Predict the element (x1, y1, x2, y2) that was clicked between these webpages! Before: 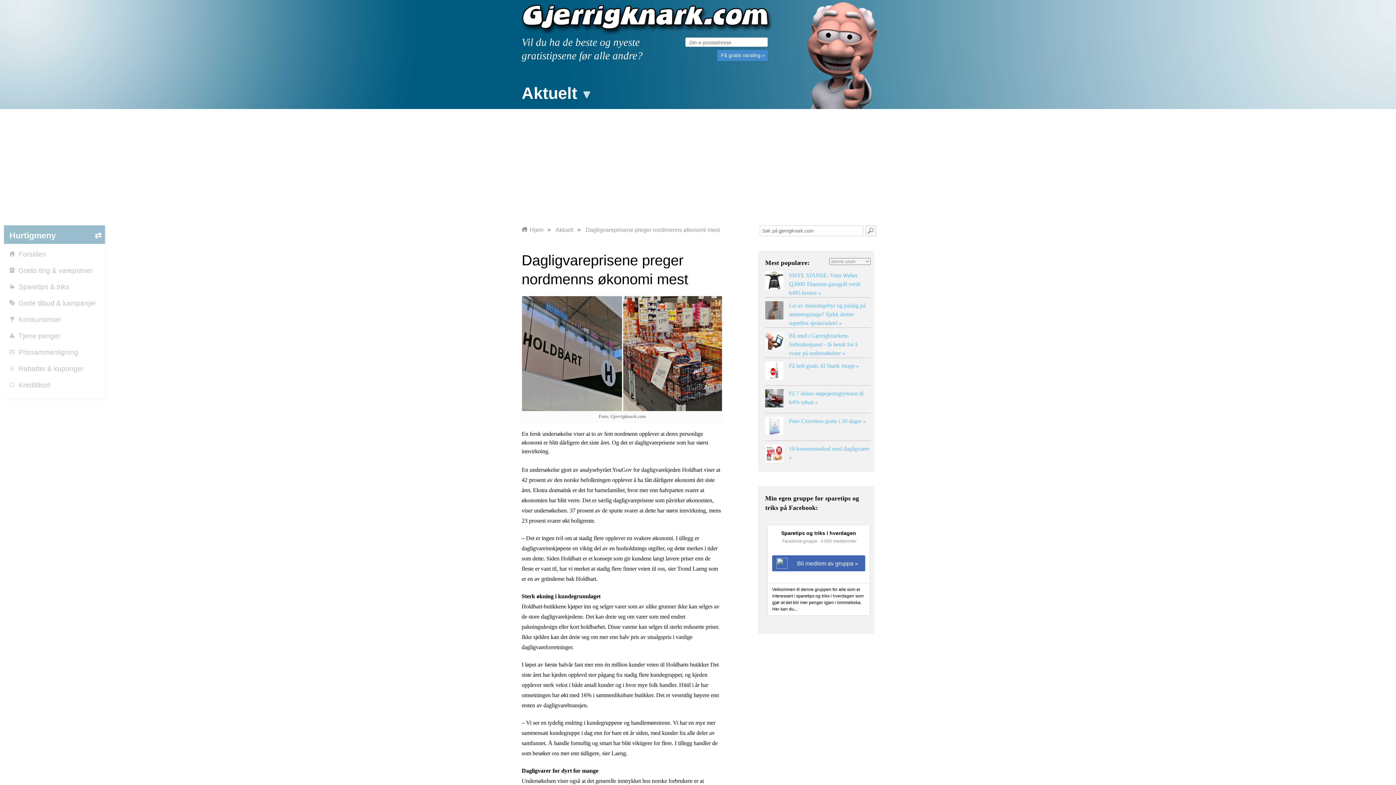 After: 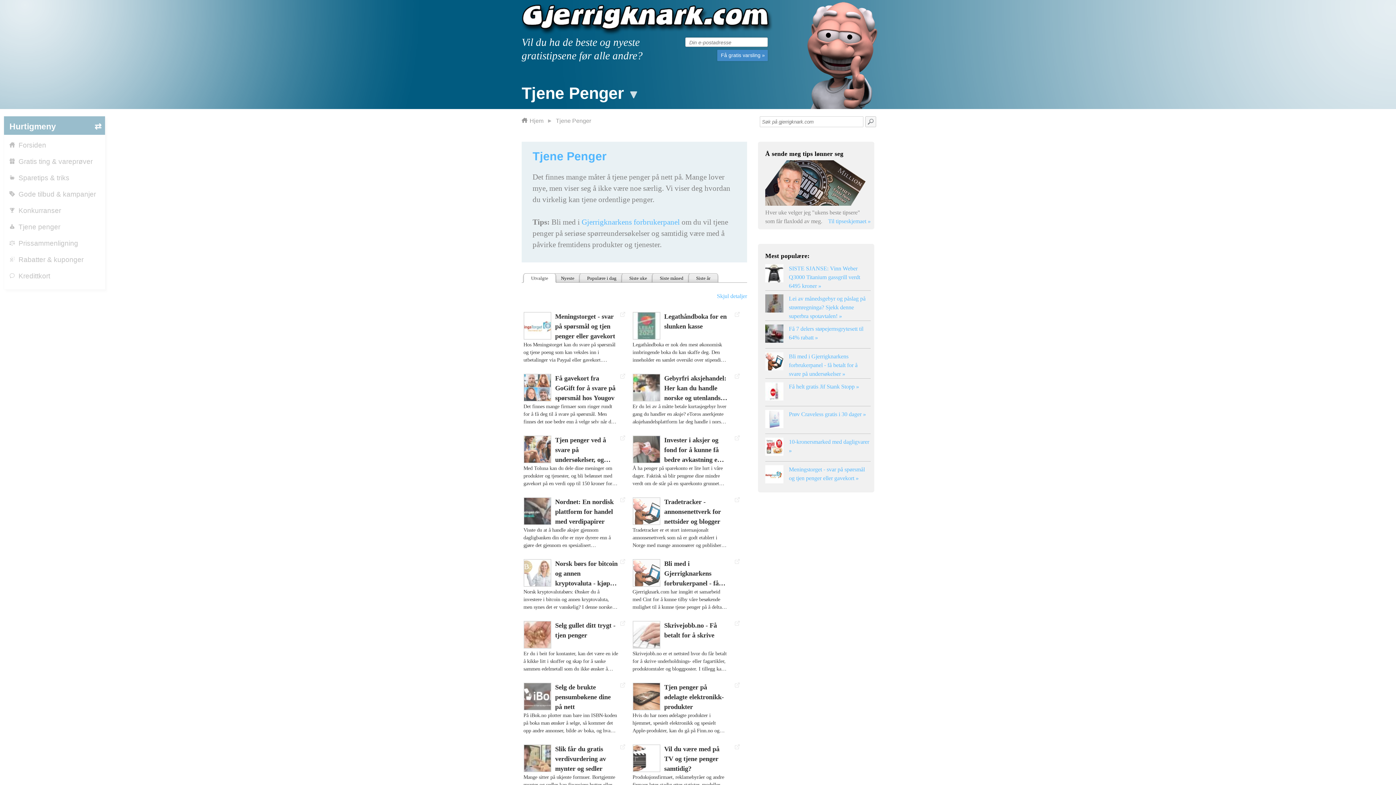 Action: bbox: (9, 329, 96, 338) label: Tjene penger